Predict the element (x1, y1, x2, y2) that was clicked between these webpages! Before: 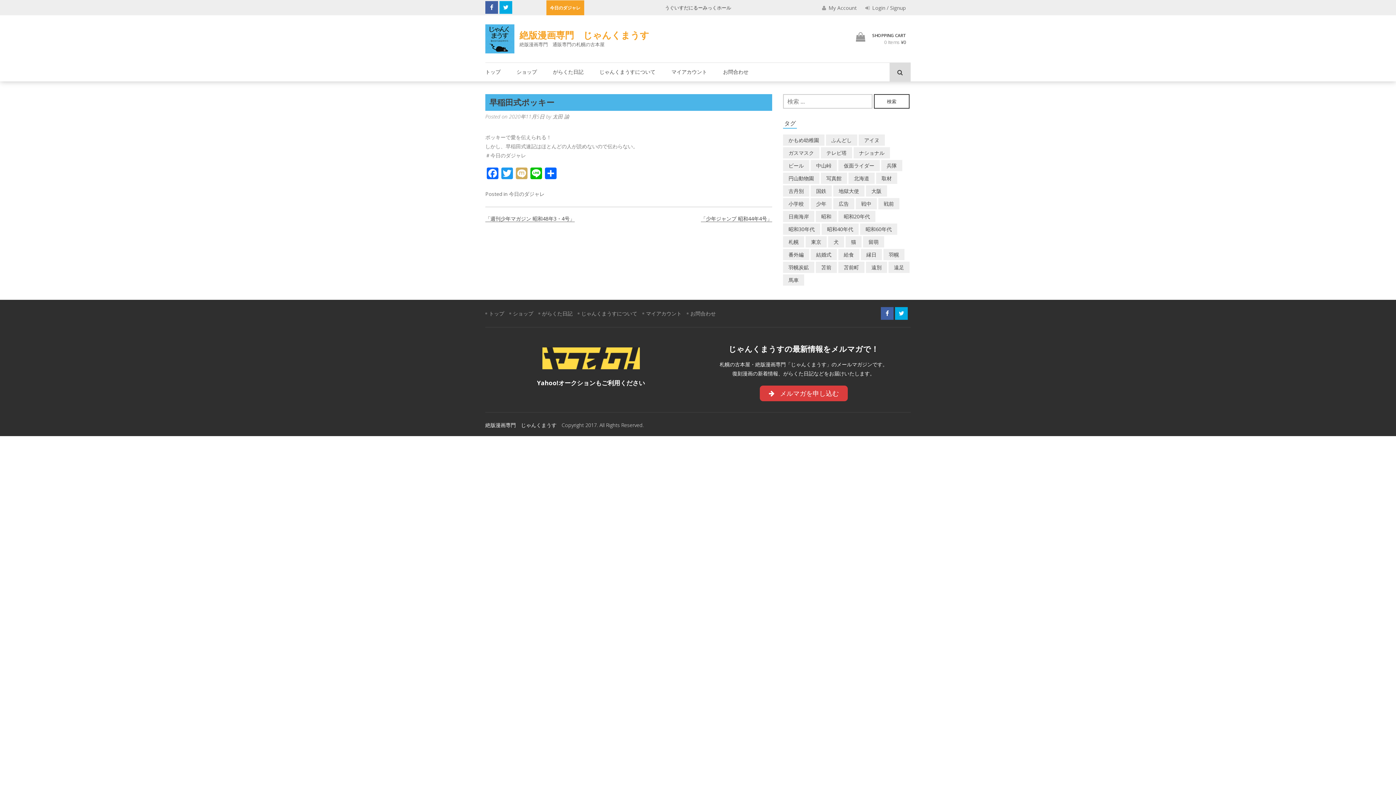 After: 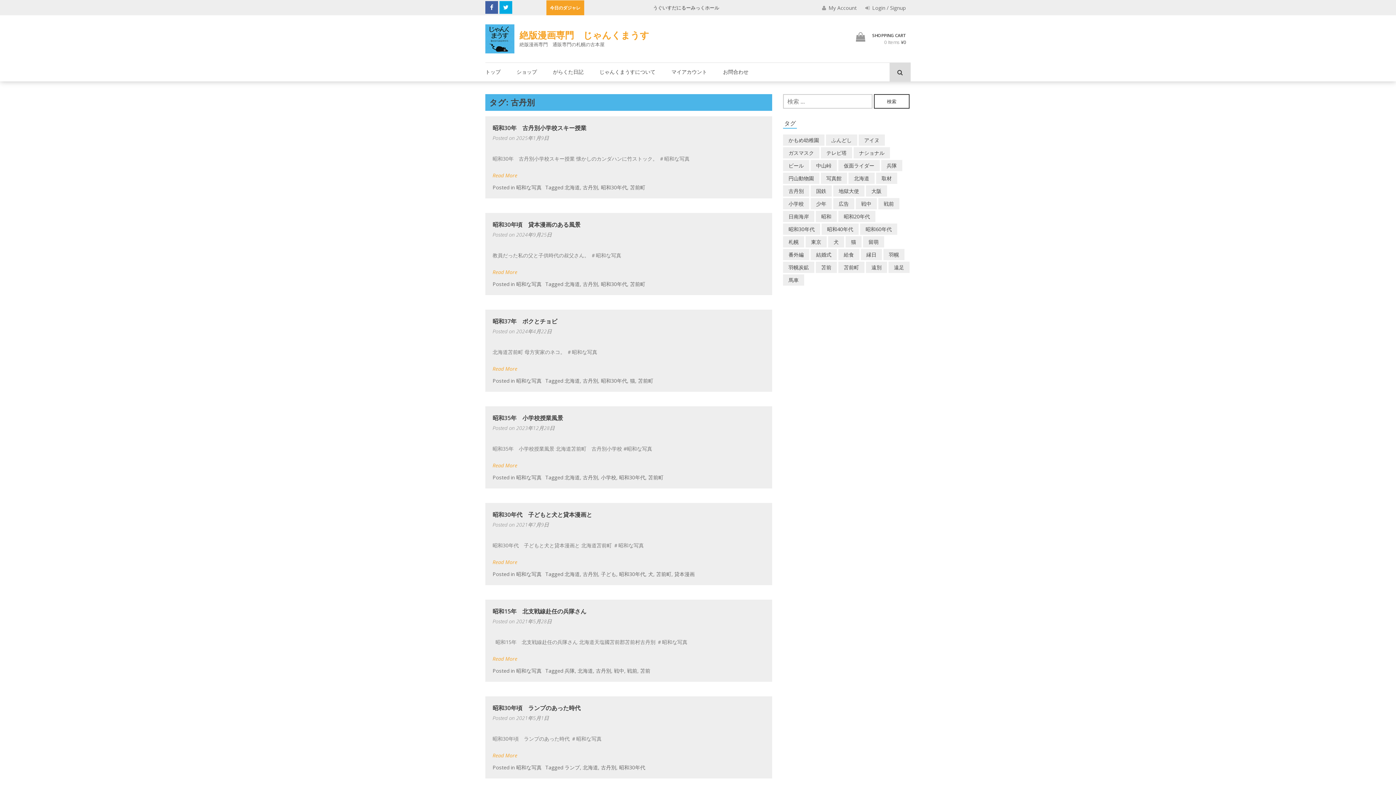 Action: label: 古丹別 (24個の項目) bbox: (783, 185, 809, 196)